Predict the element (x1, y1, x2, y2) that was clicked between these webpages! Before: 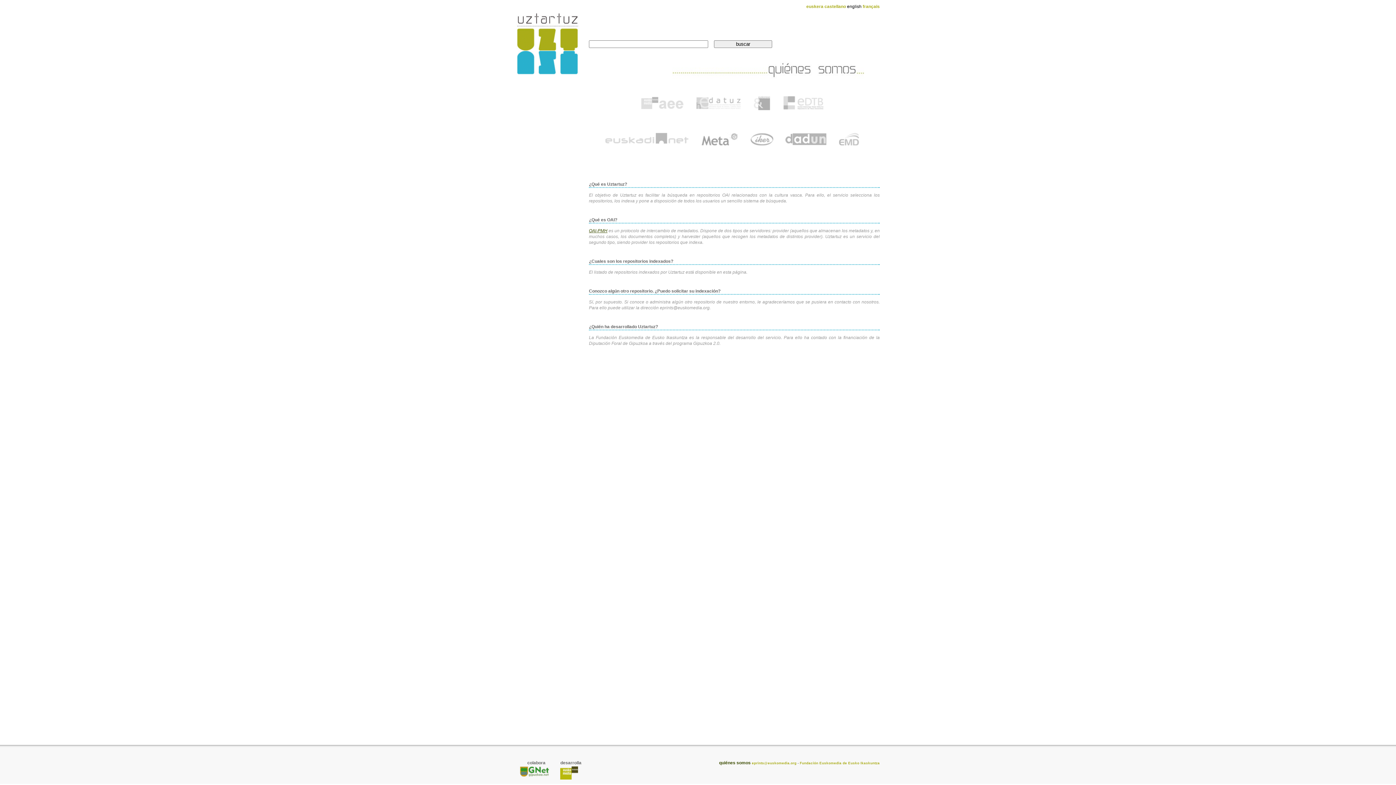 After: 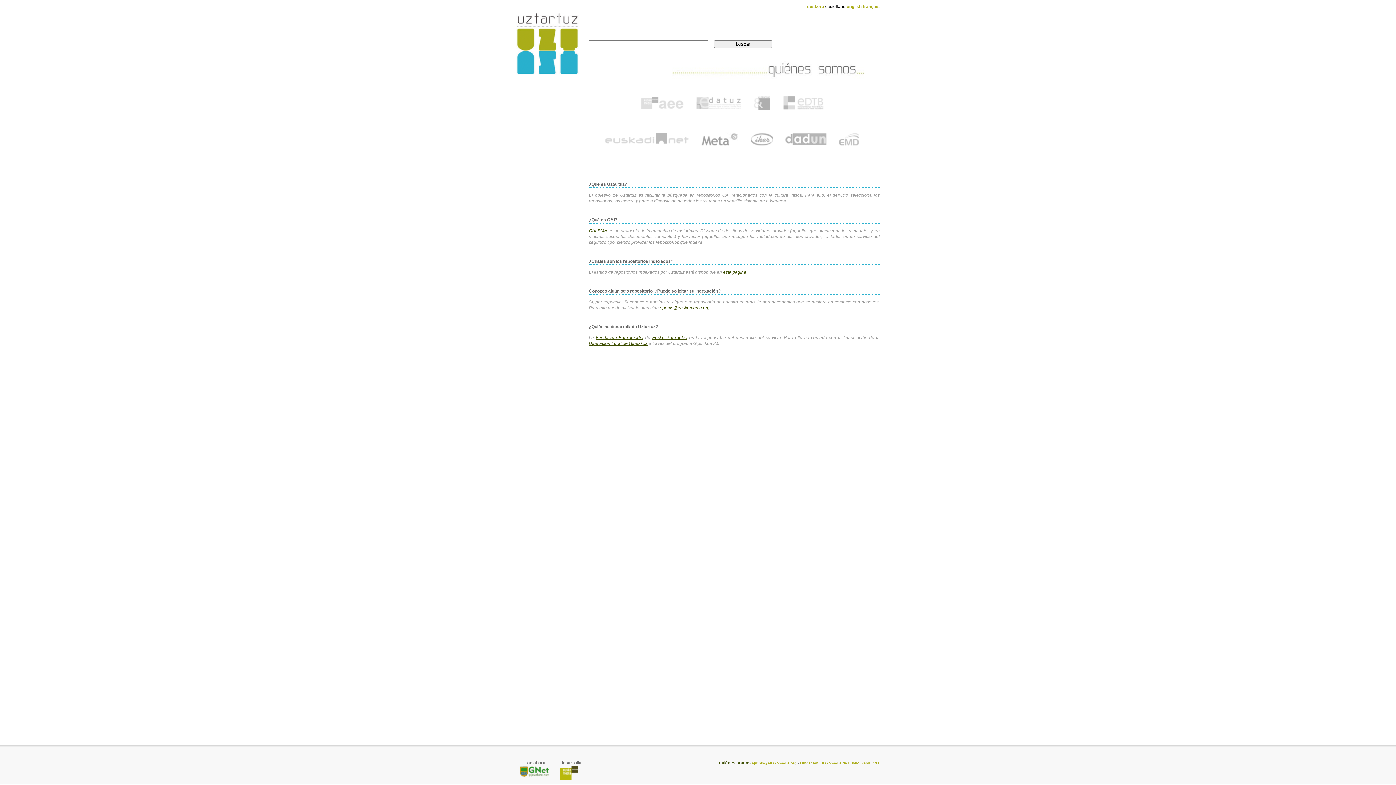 Action: bbox: (824, 4, 846, 9) label: castellano